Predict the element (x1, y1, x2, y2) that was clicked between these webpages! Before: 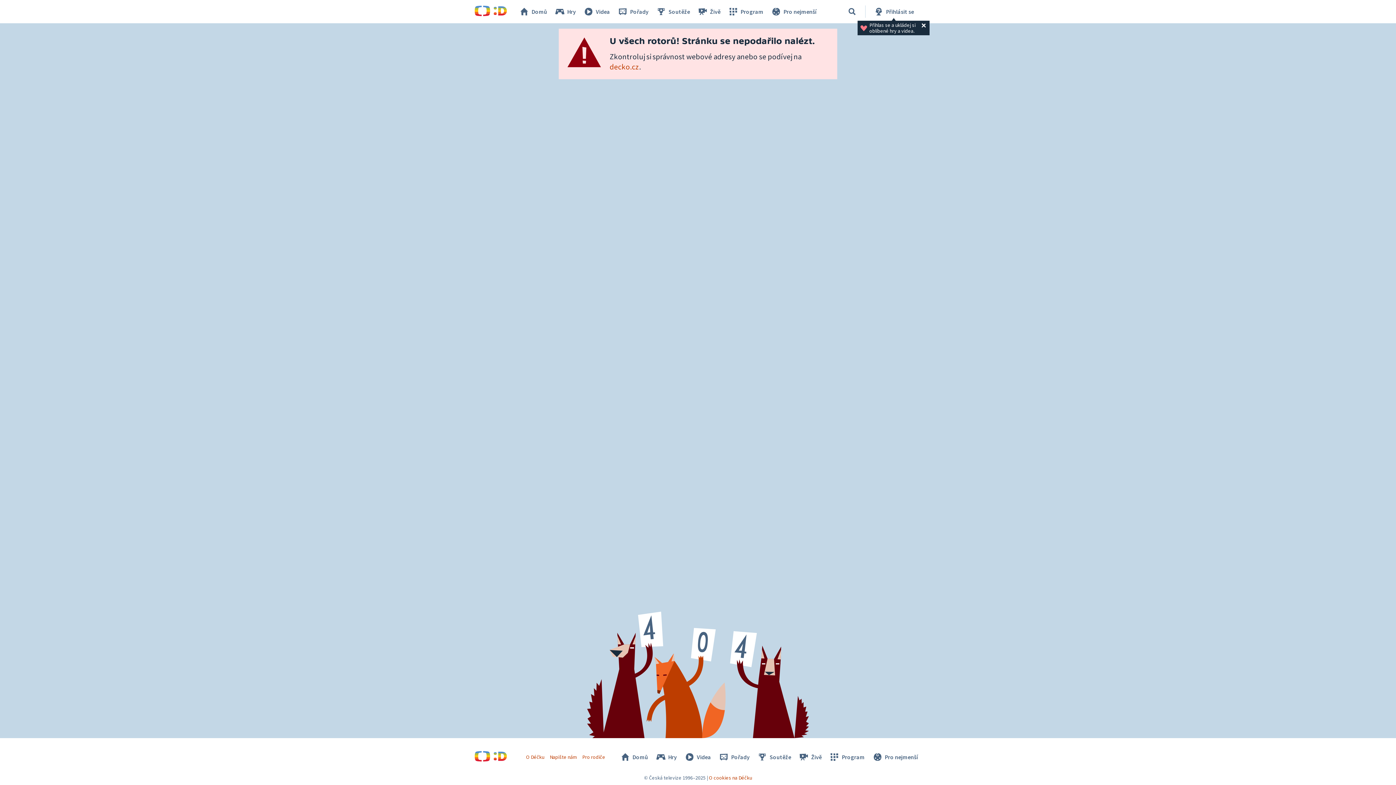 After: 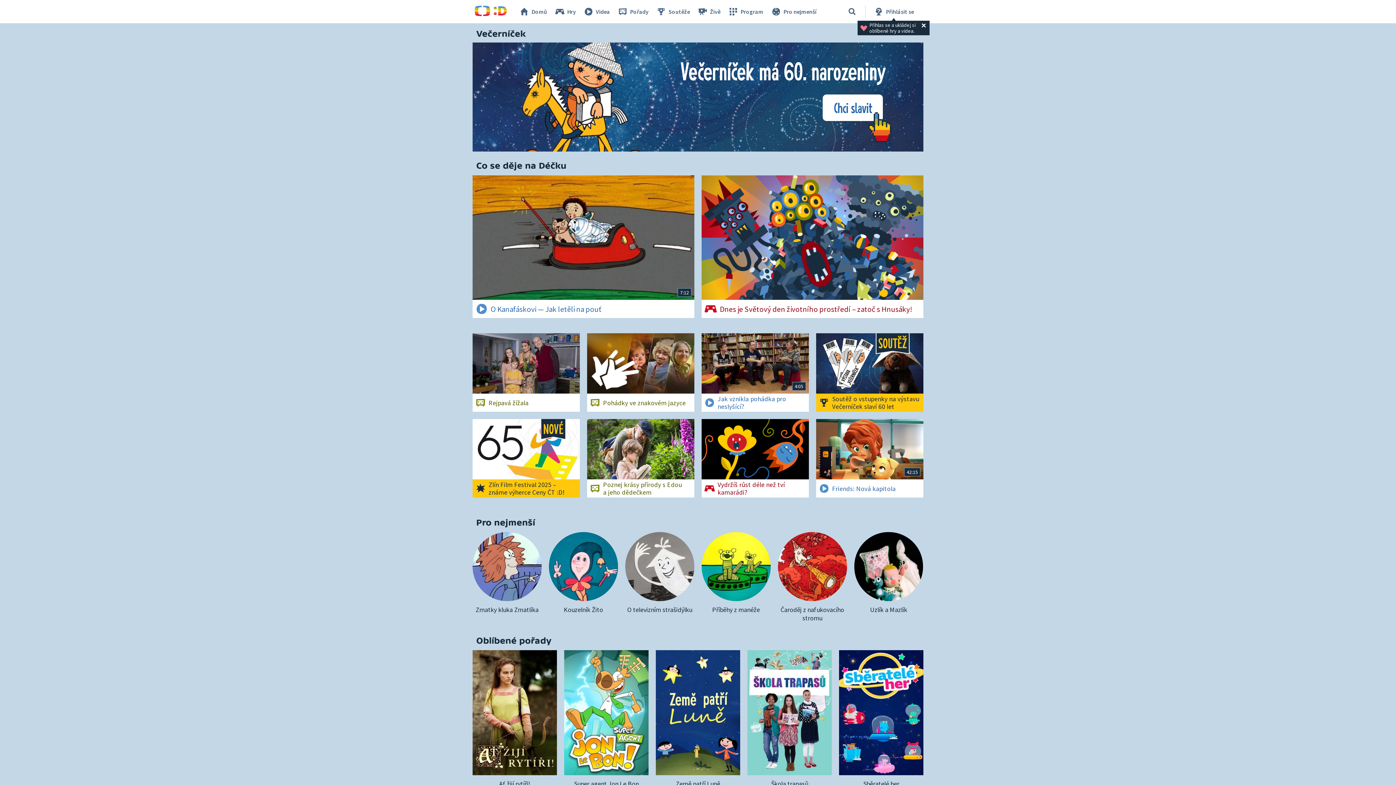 Action: label: decko.cz bbox: (609, 61, 639, 71)